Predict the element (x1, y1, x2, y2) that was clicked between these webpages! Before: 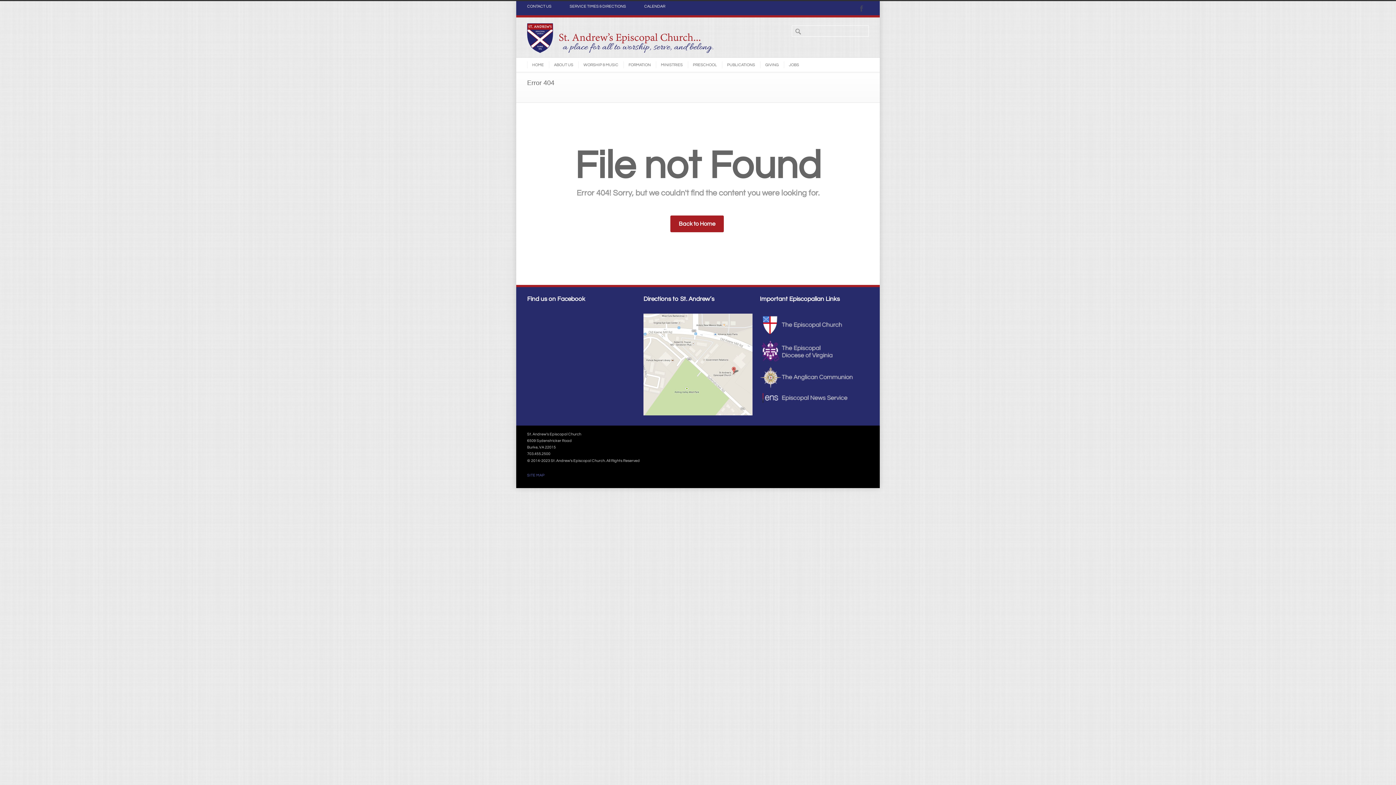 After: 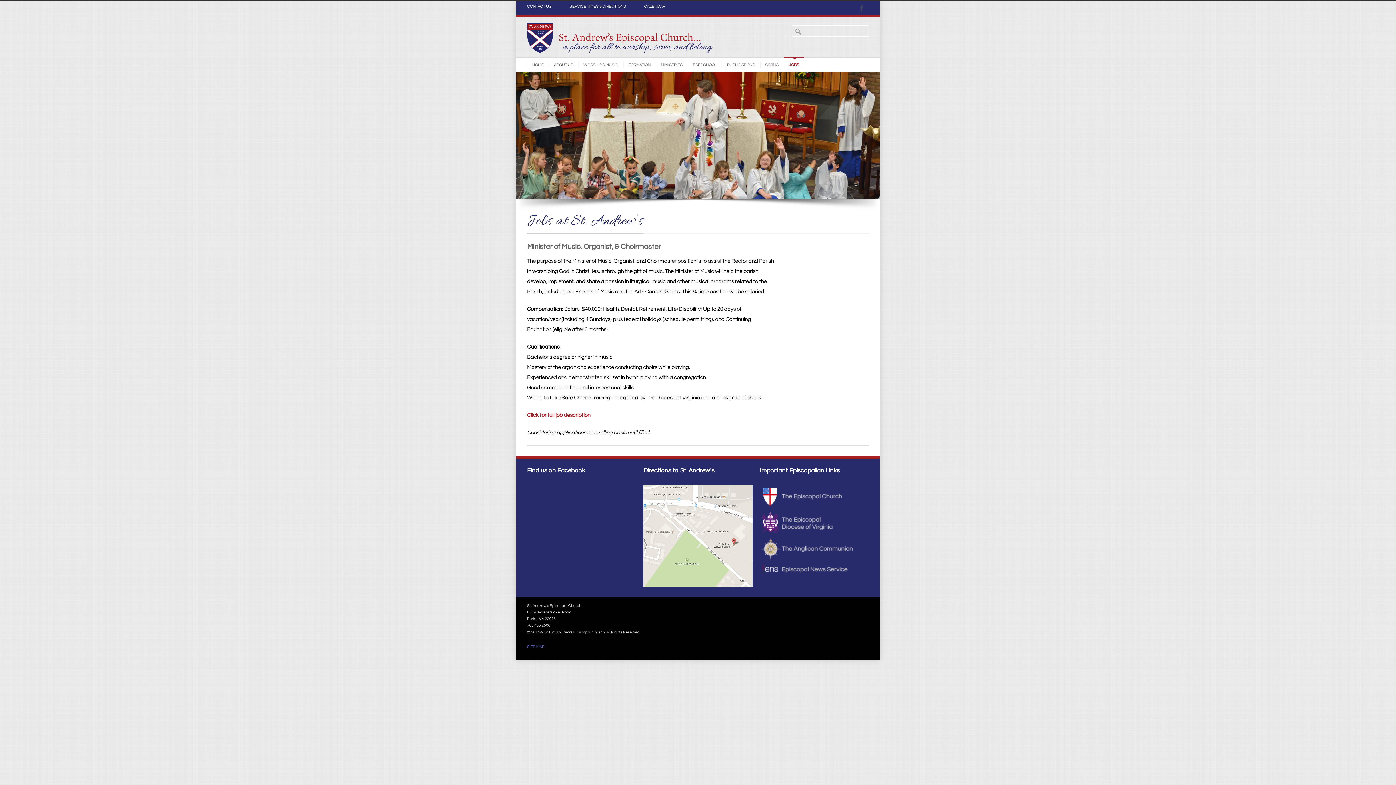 Action: label: JOBS bbox: (784, 57, 804, 72)